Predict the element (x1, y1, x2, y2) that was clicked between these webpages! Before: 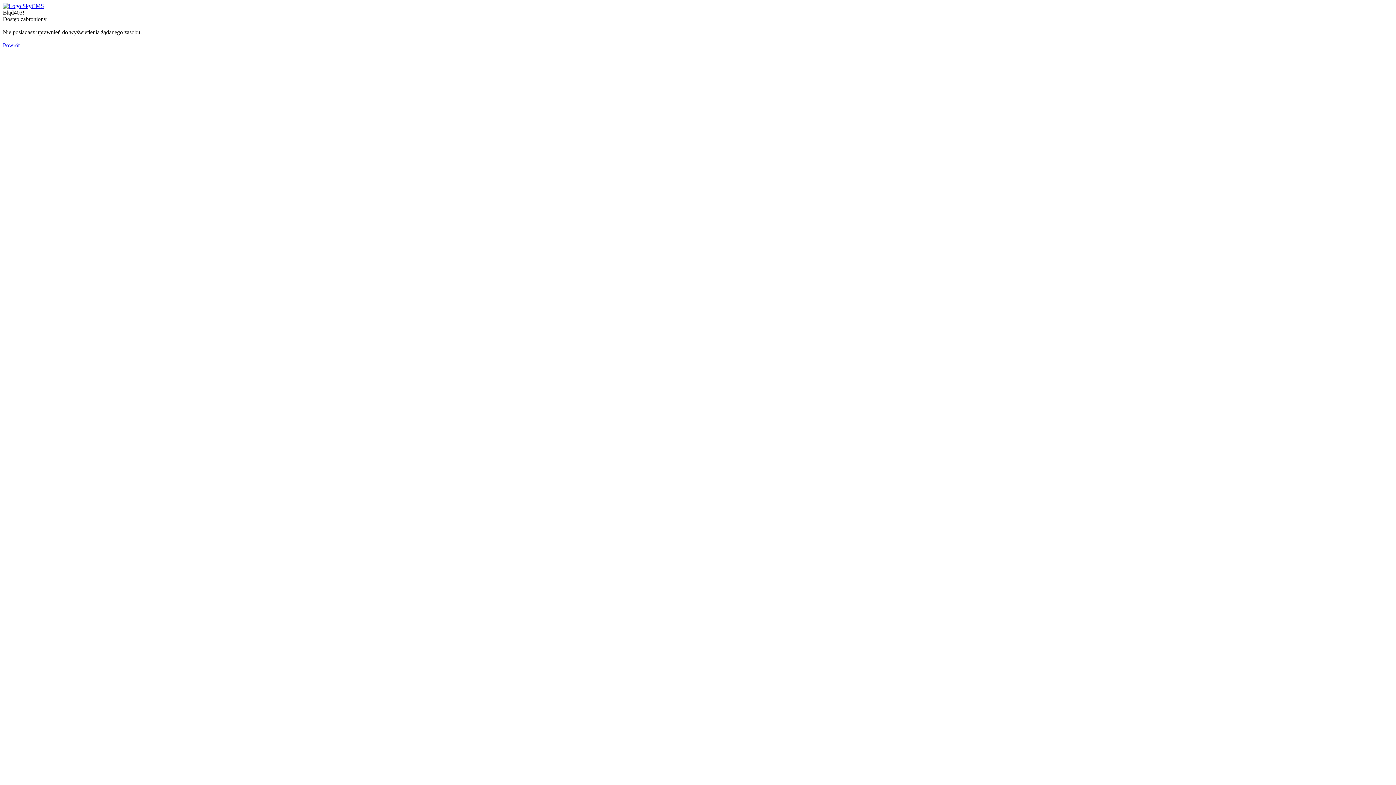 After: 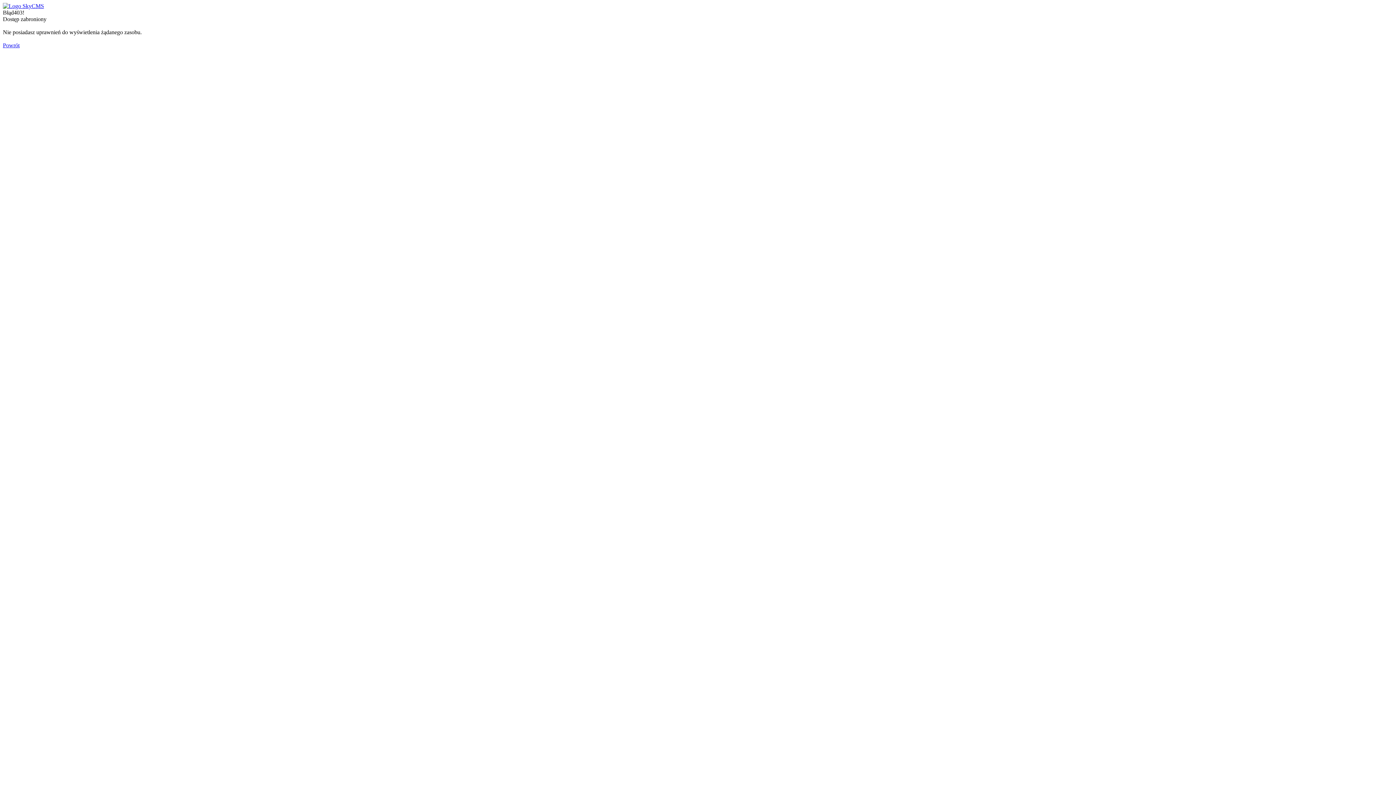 Action: label: Powrót bbox: (2, 42, 19, 48)